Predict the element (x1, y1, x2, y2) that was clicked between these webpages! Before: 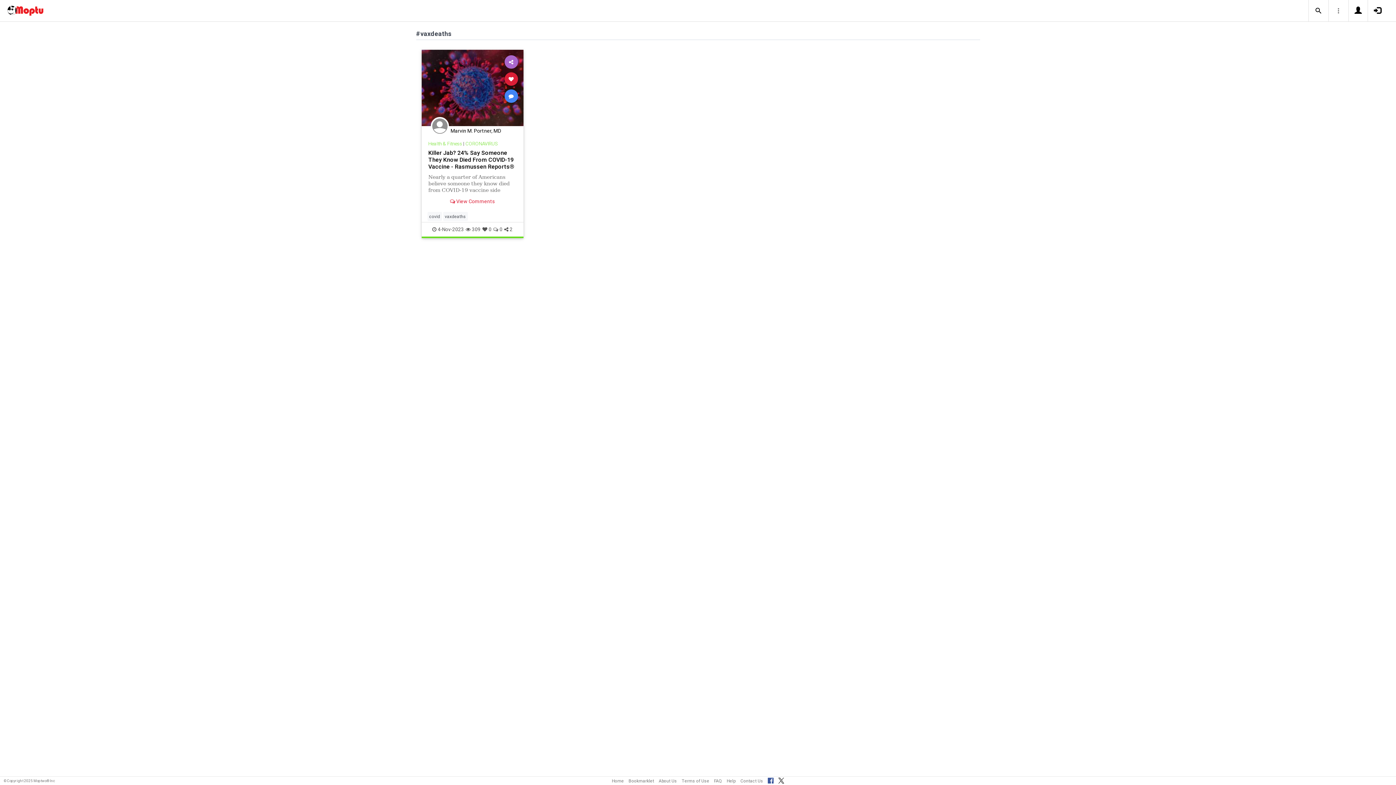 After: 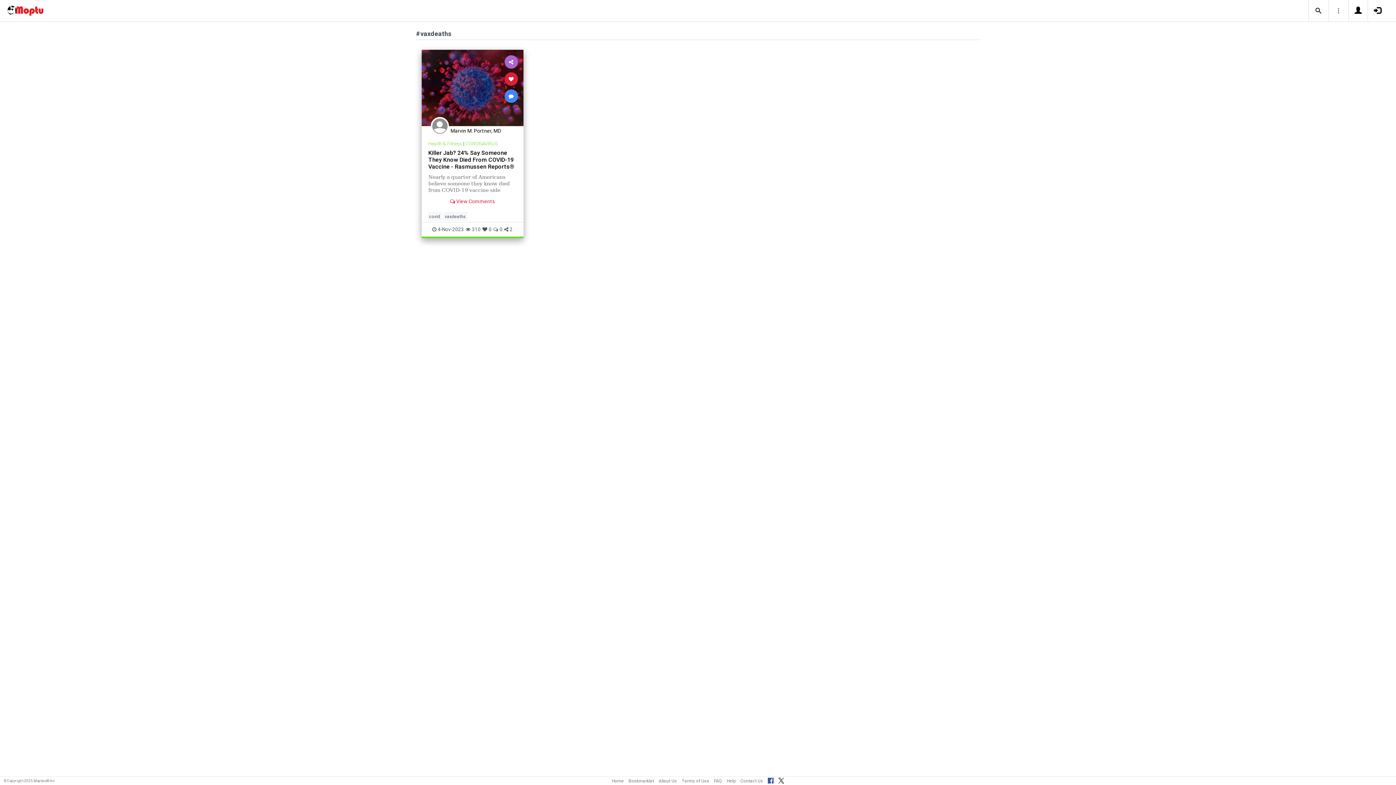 Action: bbox: (504, 89, 518, 102)